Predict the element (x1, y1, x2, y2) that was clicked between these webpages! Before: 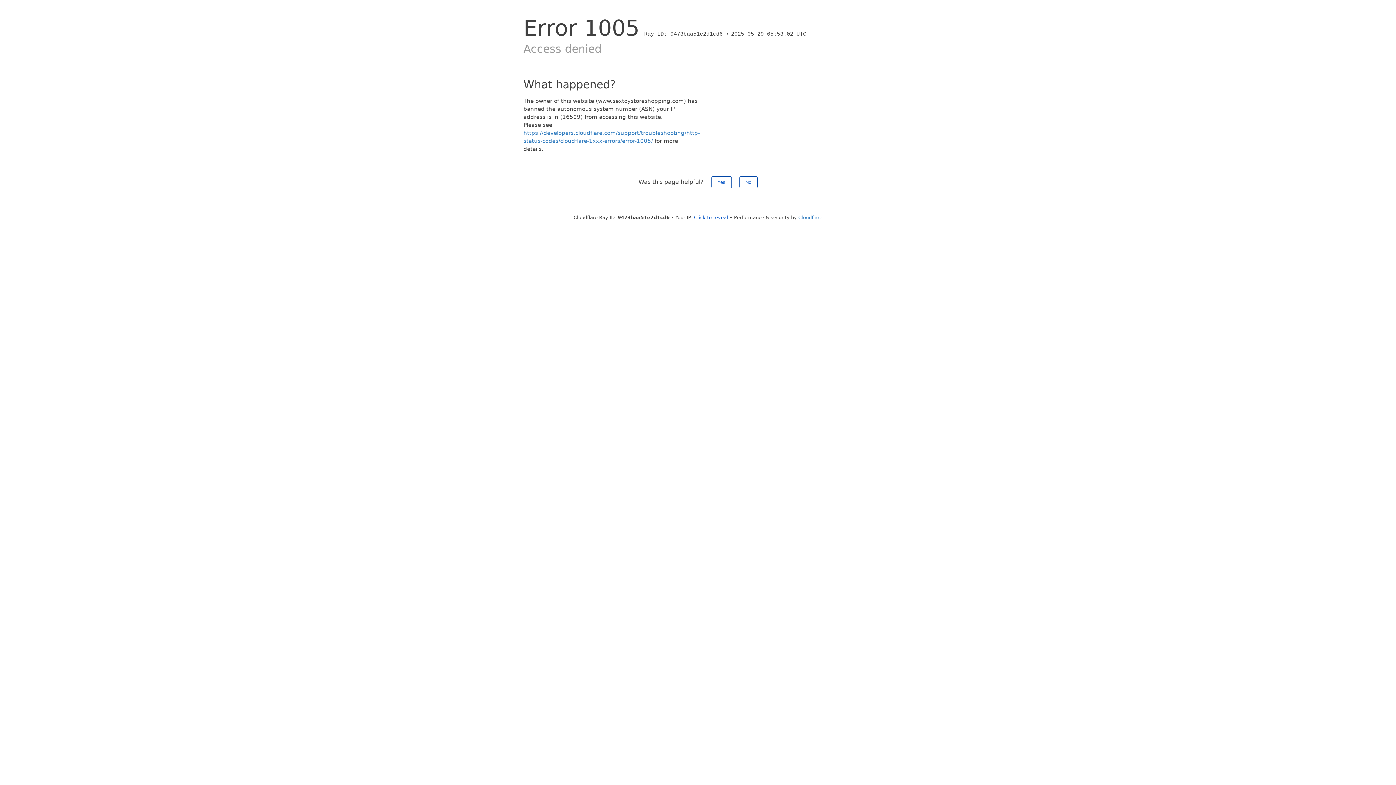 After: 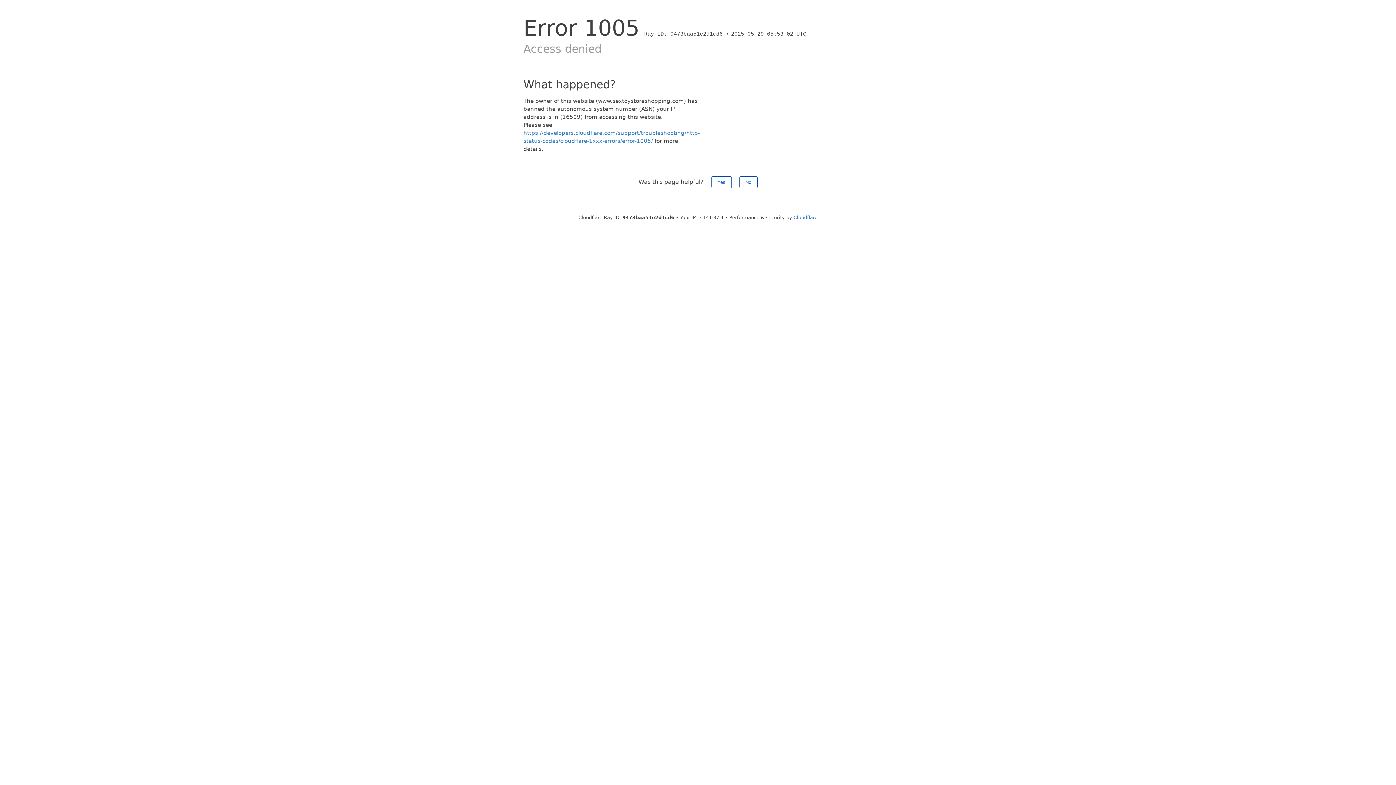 Action: label: Click to reveal bbox: (694, 214, 728, 220)